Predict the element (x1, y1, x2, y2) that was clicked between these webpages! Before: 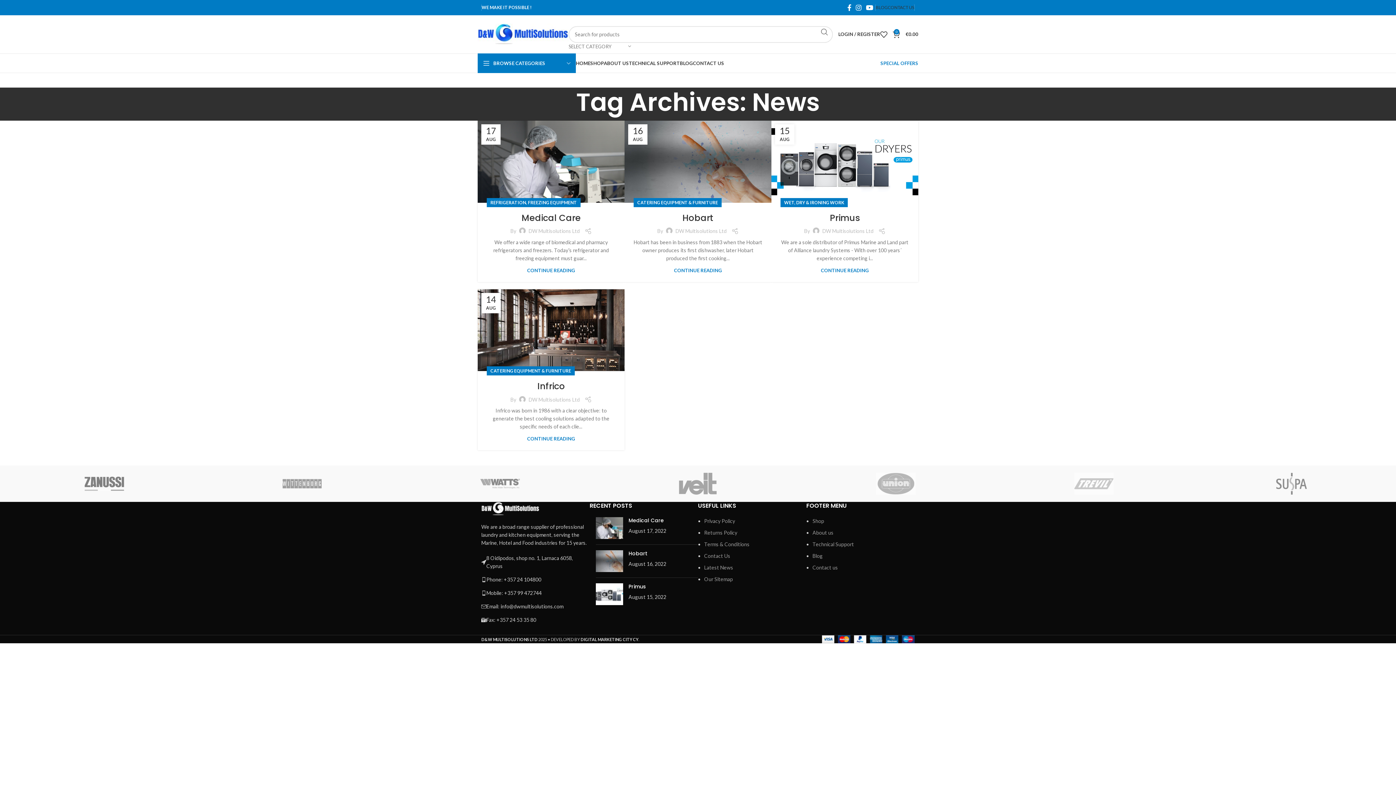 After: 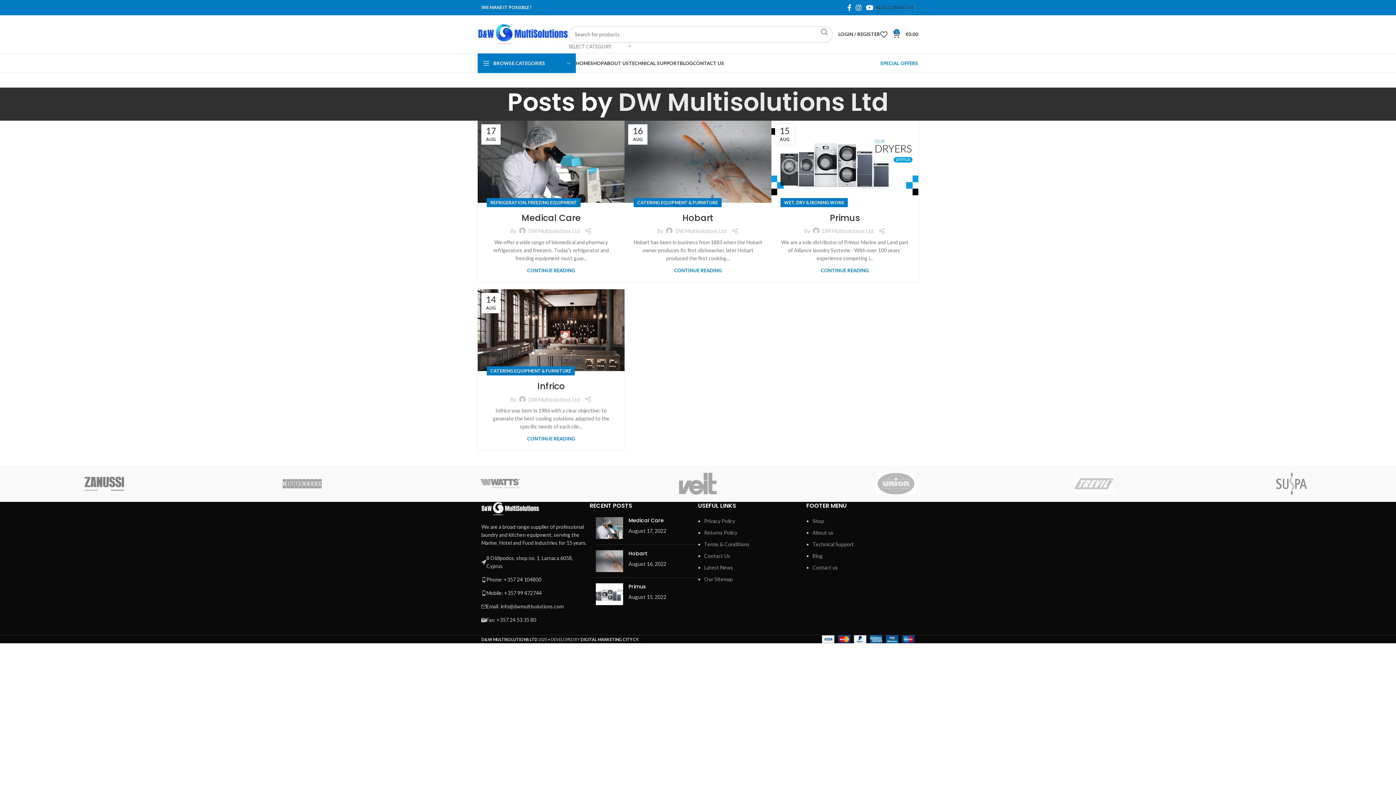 Action: bbox: (528, 228, 580, 234) label: DW Multisolutions Ltd